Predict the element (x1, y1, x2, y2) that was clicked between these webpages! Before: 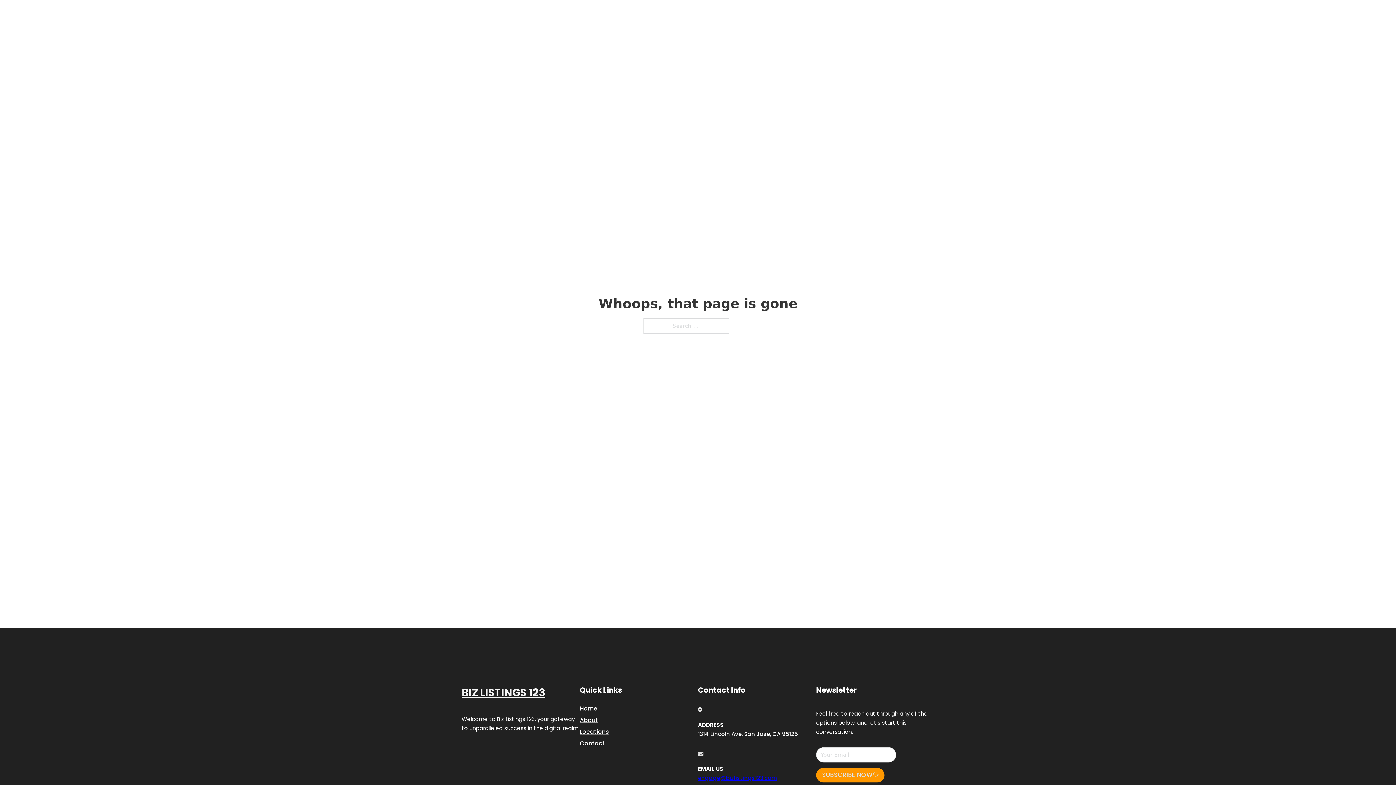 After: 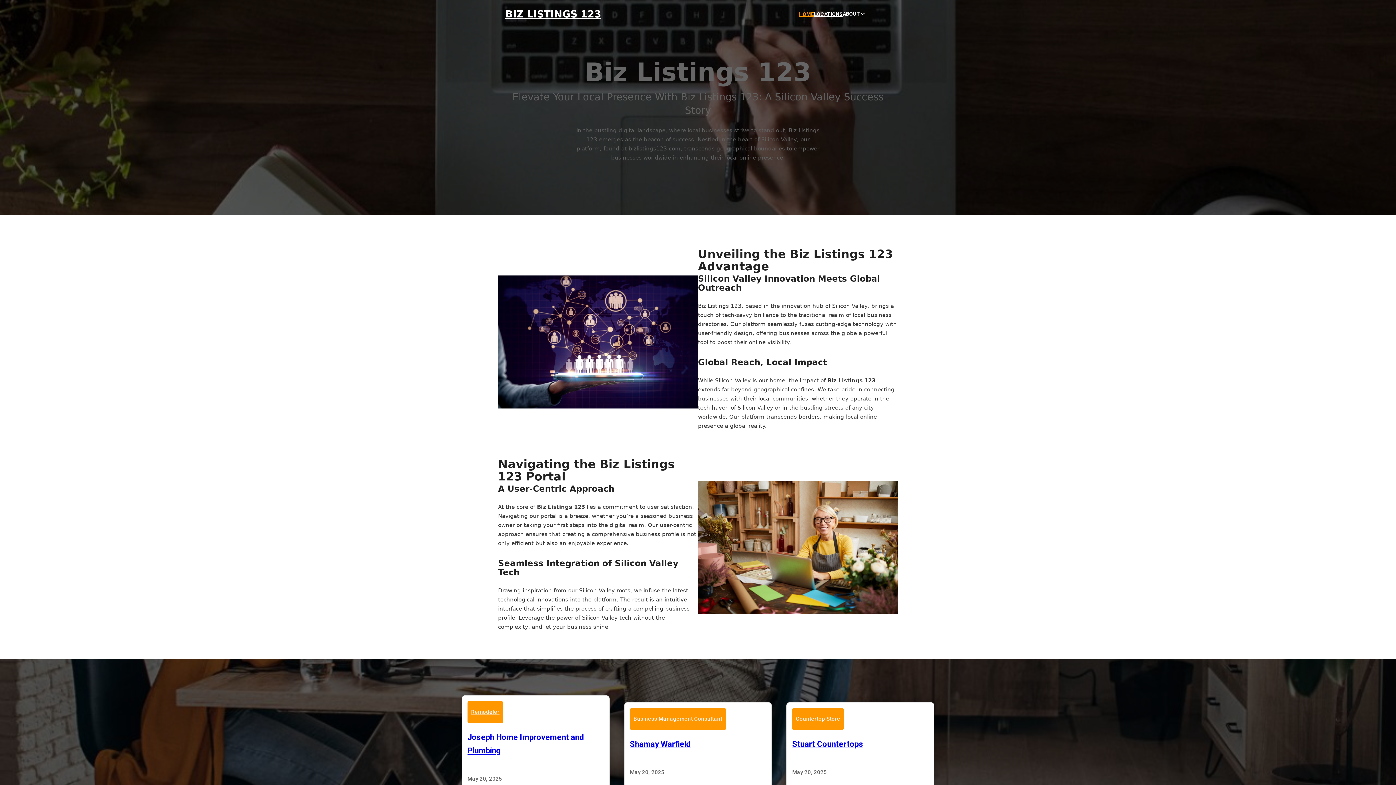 Action: label: HOME bbox: (799, 10, 814, 18)